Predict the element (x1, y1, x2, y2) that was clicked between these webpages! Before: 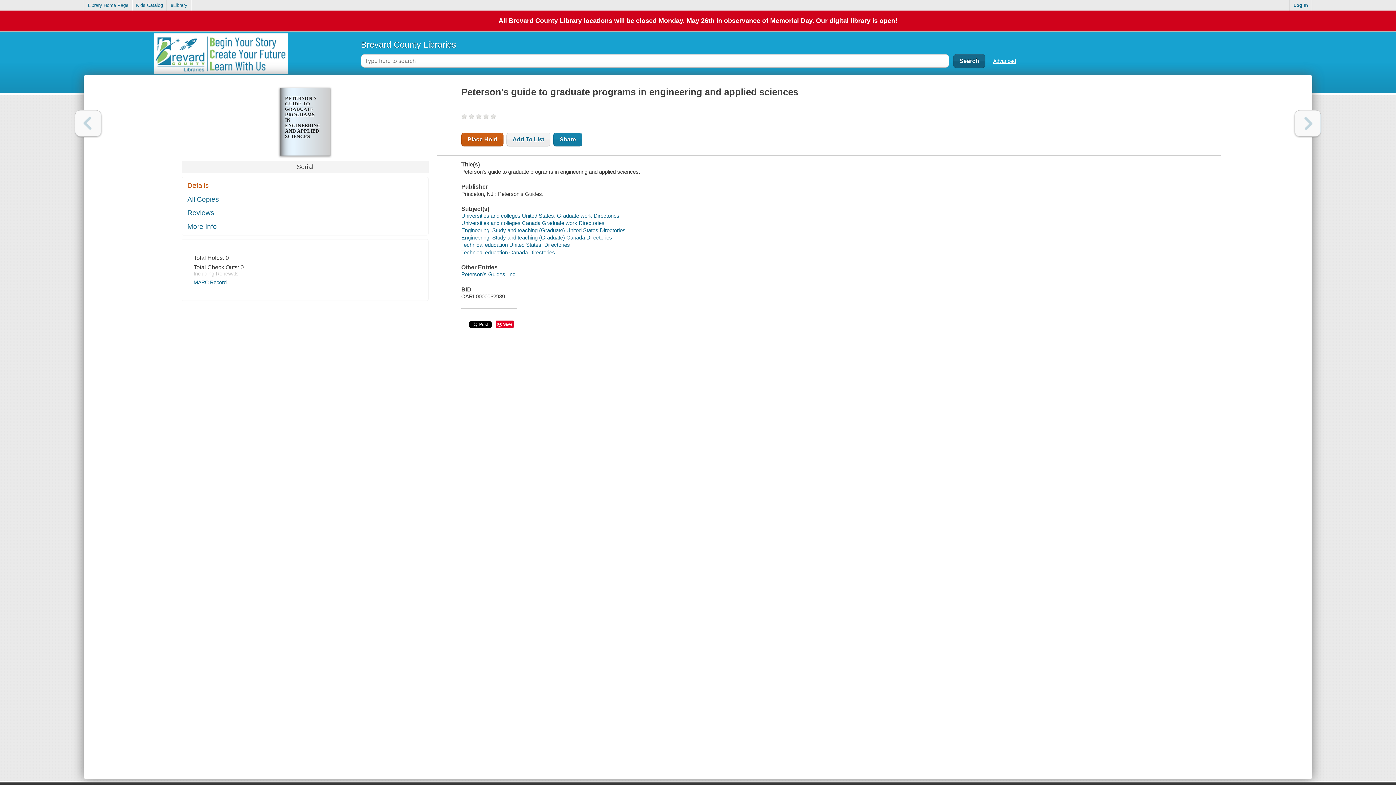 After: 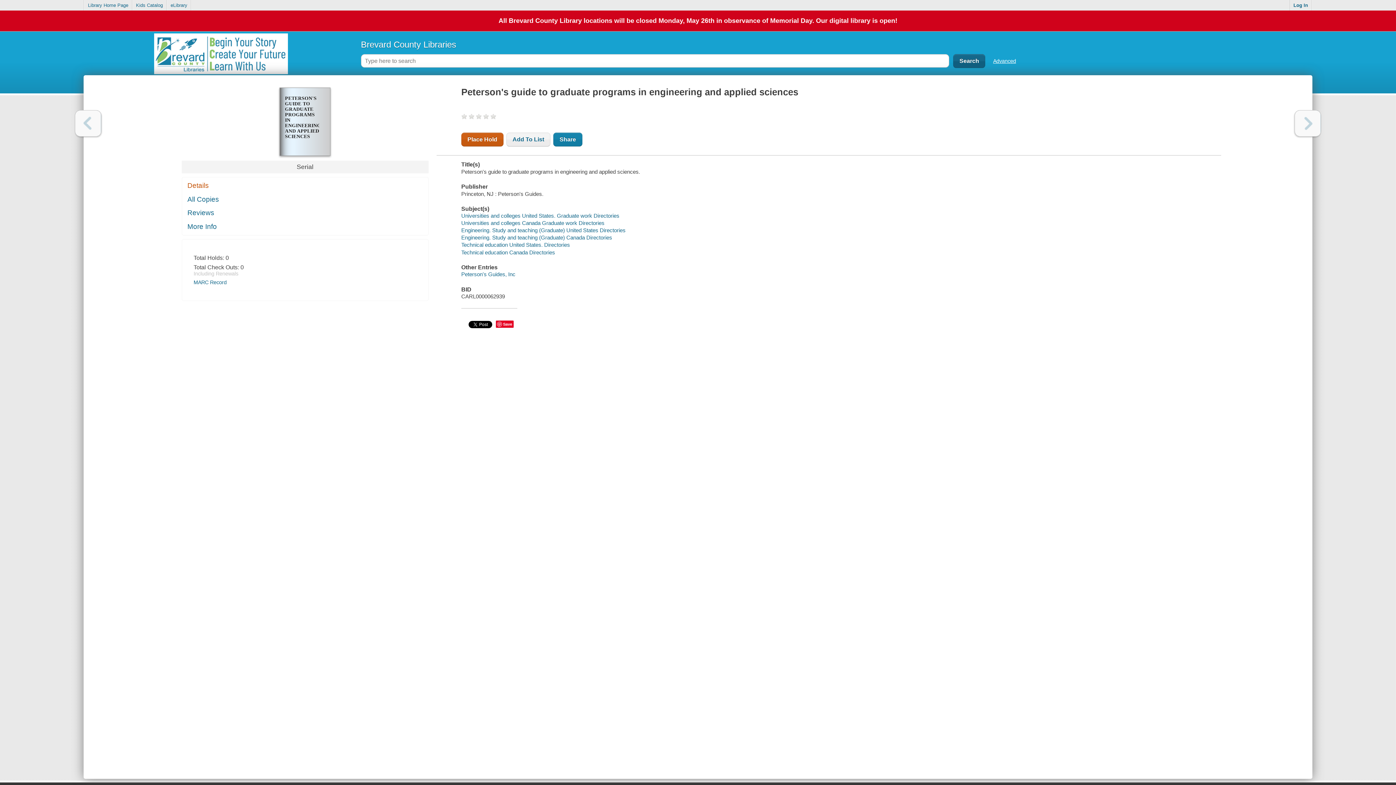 Action: label: Details bbox: (182, 179, 428, 192)